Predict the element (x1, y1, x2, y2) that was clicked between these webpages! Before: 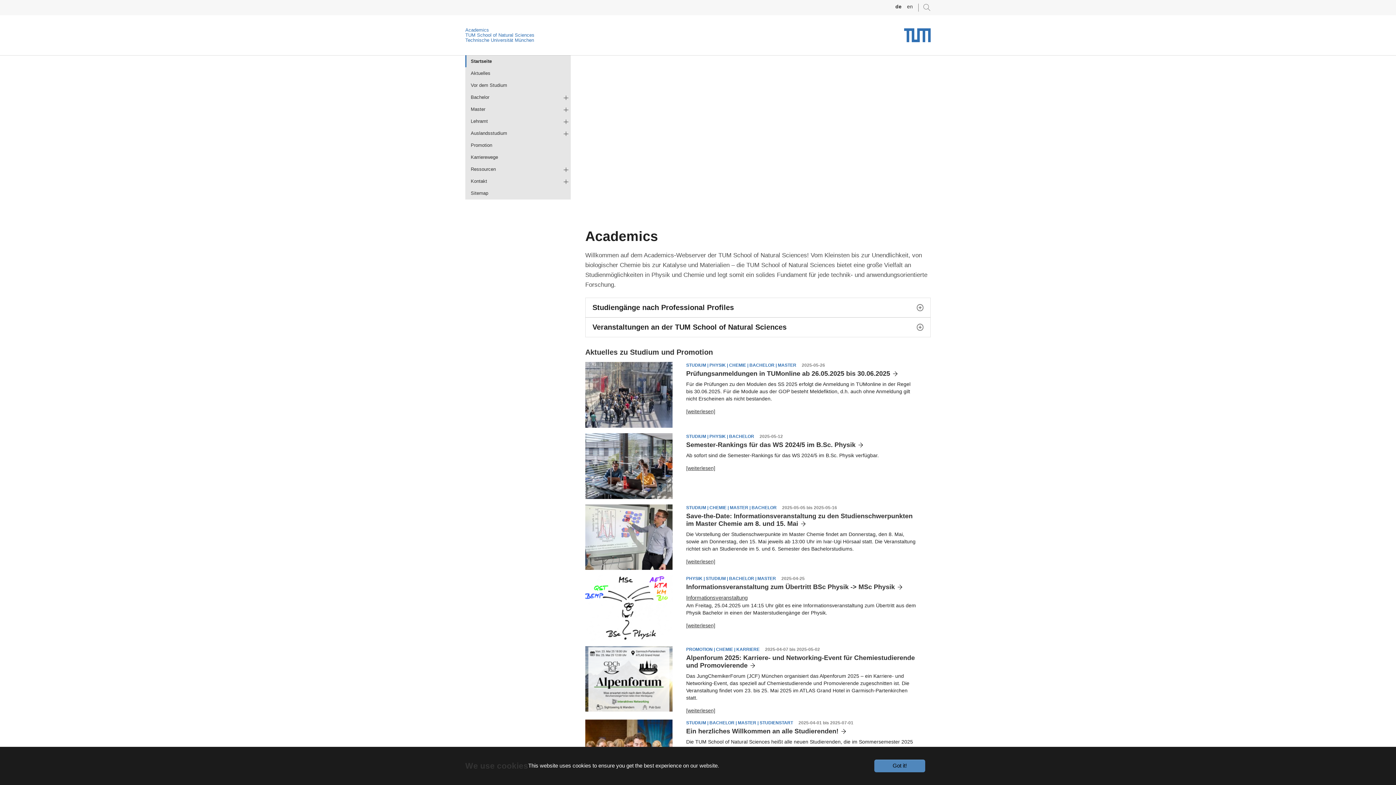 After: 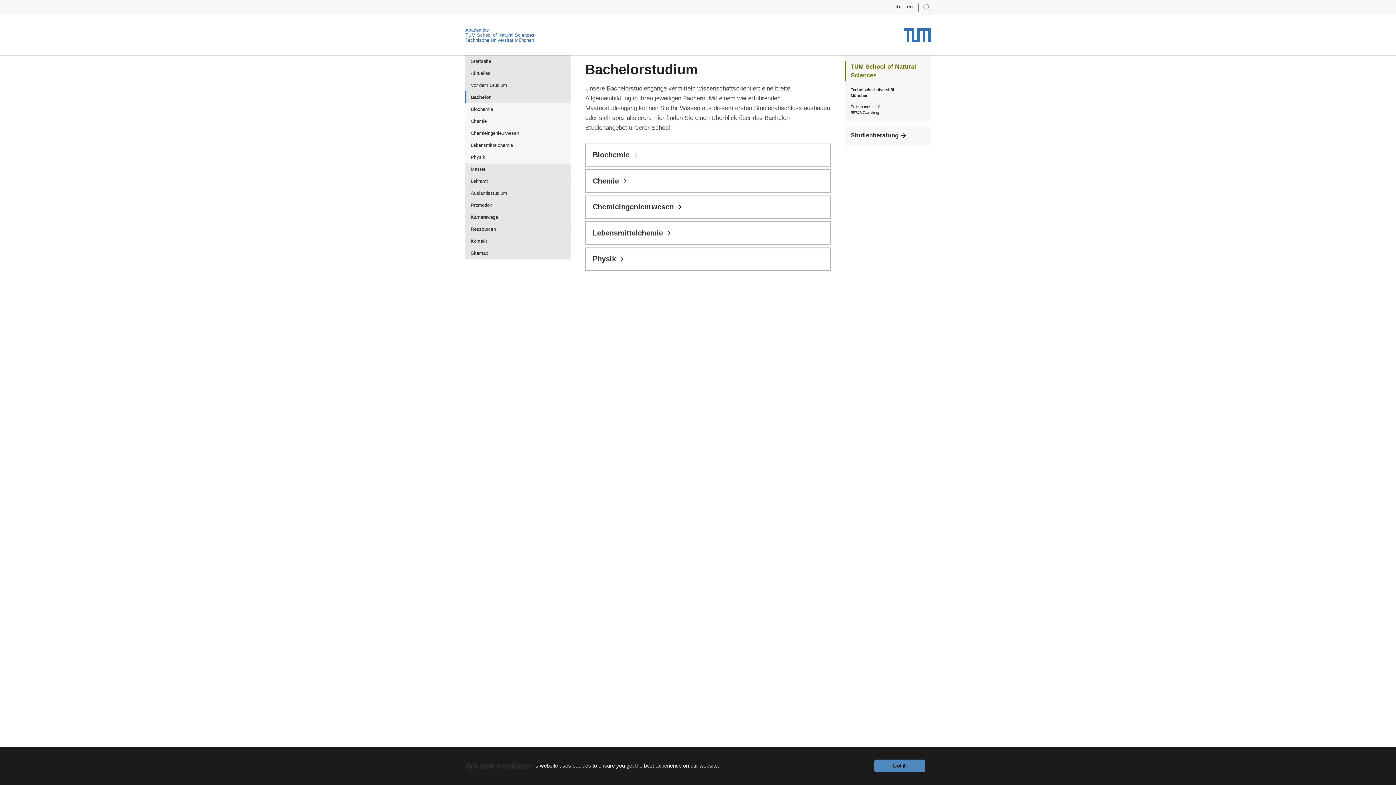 Action: bbox: (465, 91, 570, 103) label: Bachelor